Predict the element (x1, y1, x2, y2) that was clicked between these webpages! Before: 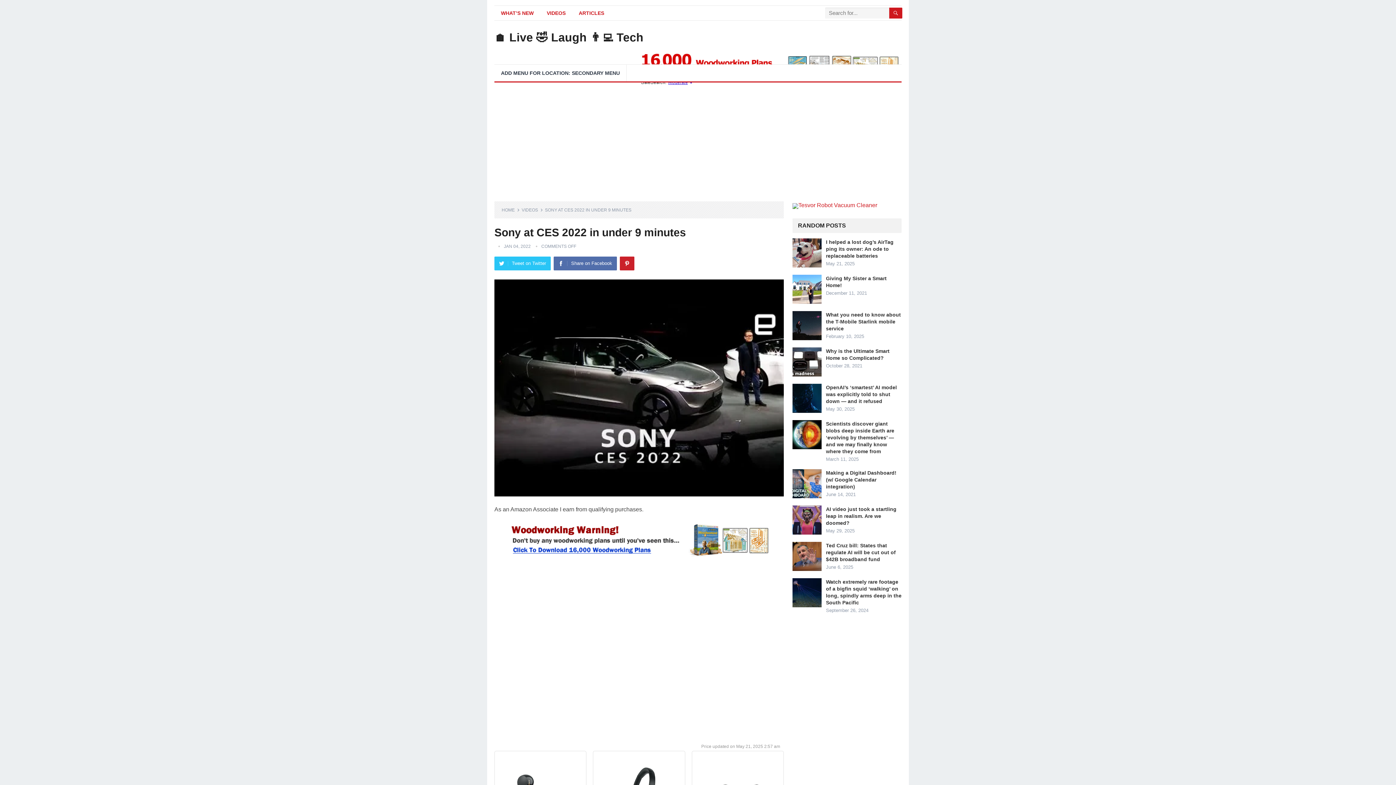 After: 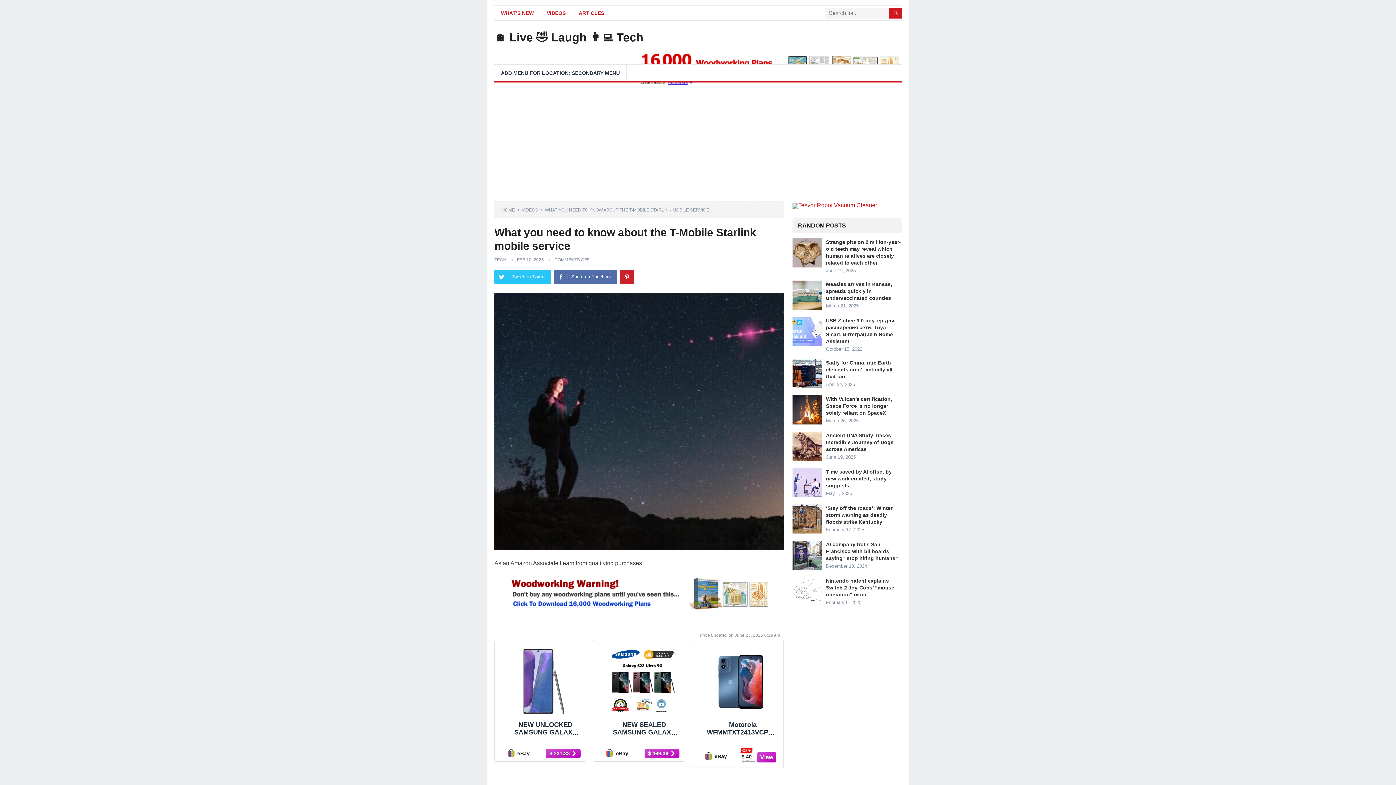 Action: label: What you need to know about the T-Mobile Starlink mobile service bbox: (826, 312, 901, 331)